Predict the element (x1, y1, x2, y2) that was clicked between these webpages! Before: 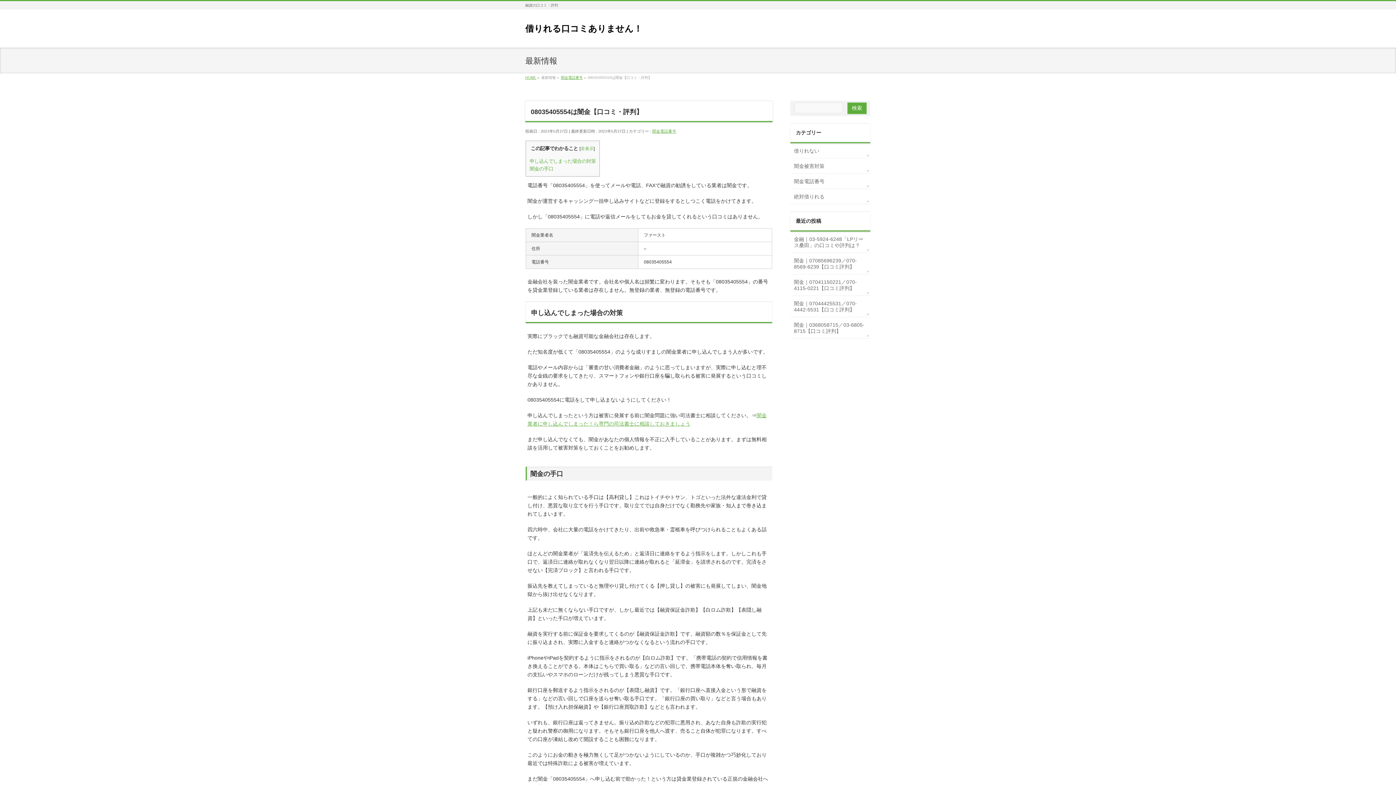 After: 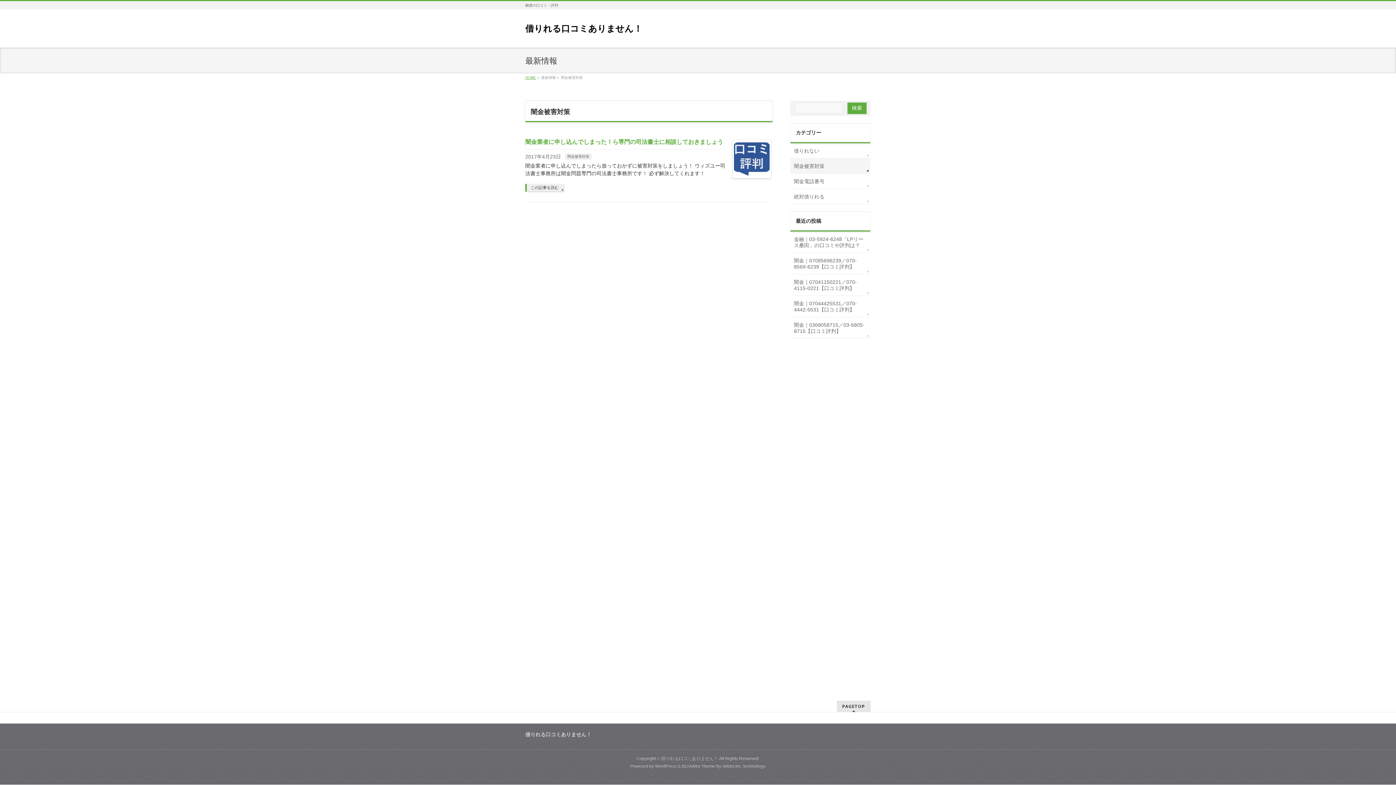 Action: label: 闇金被害対策 bbox: (790, 158, 870, 173)